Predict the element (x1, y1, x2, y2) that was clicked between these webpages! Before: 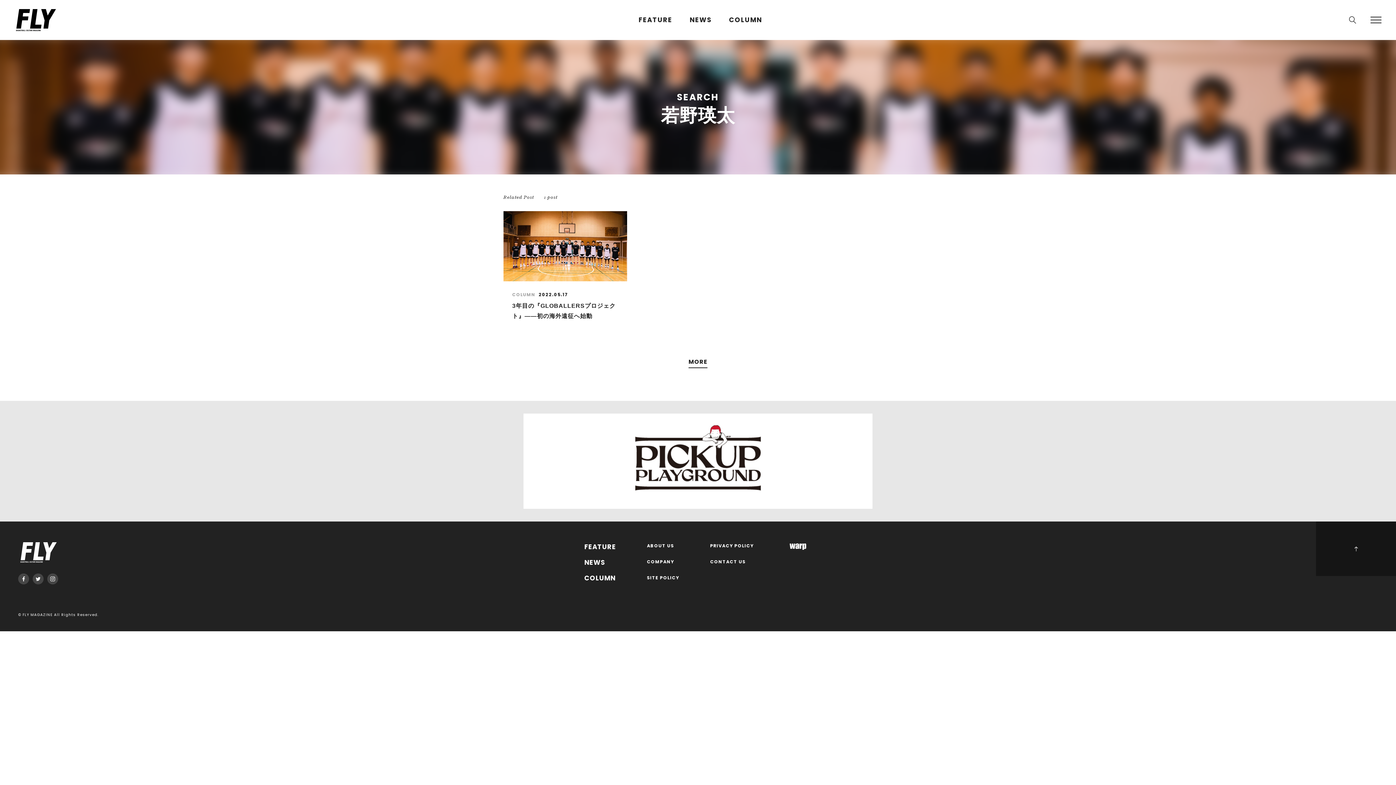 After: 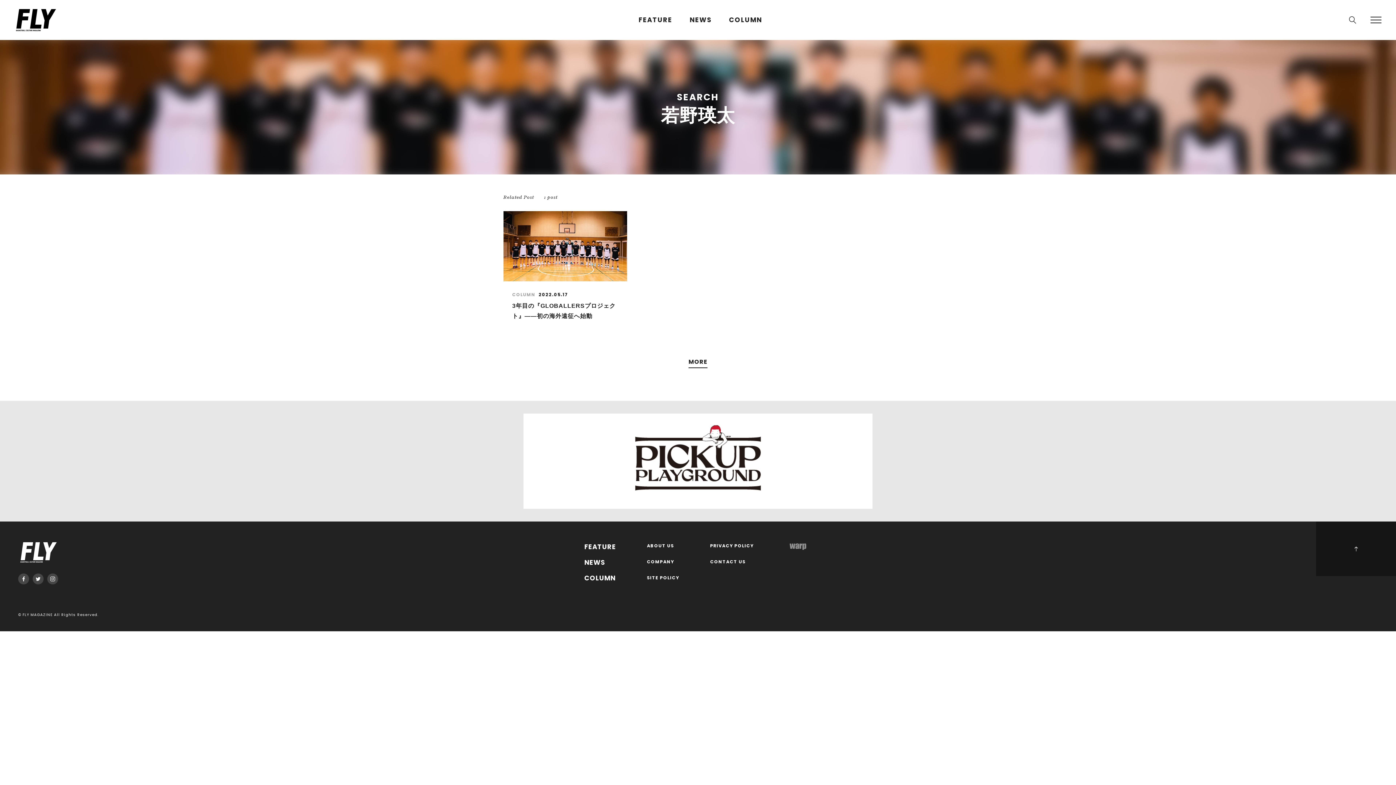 Action: bbox: (784, 544, 811, 550)